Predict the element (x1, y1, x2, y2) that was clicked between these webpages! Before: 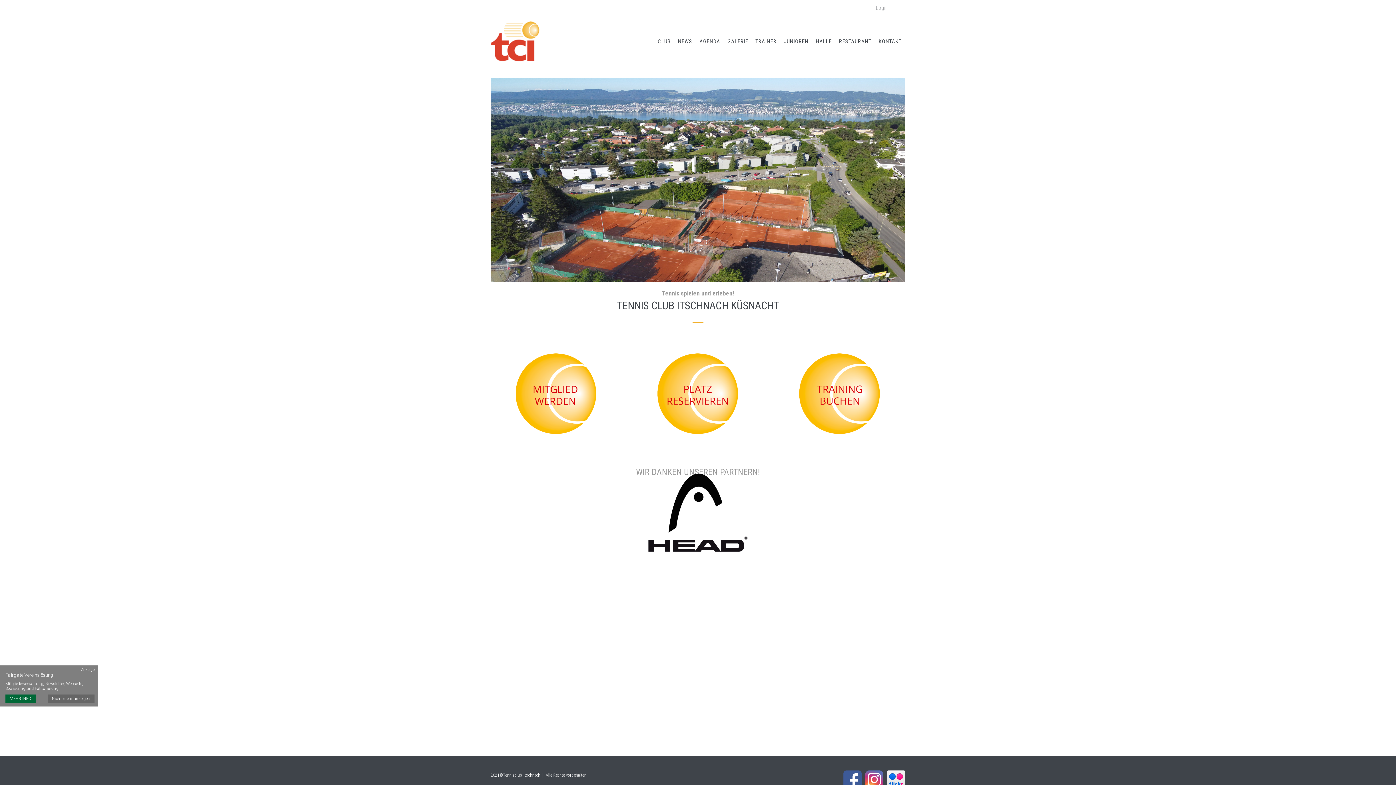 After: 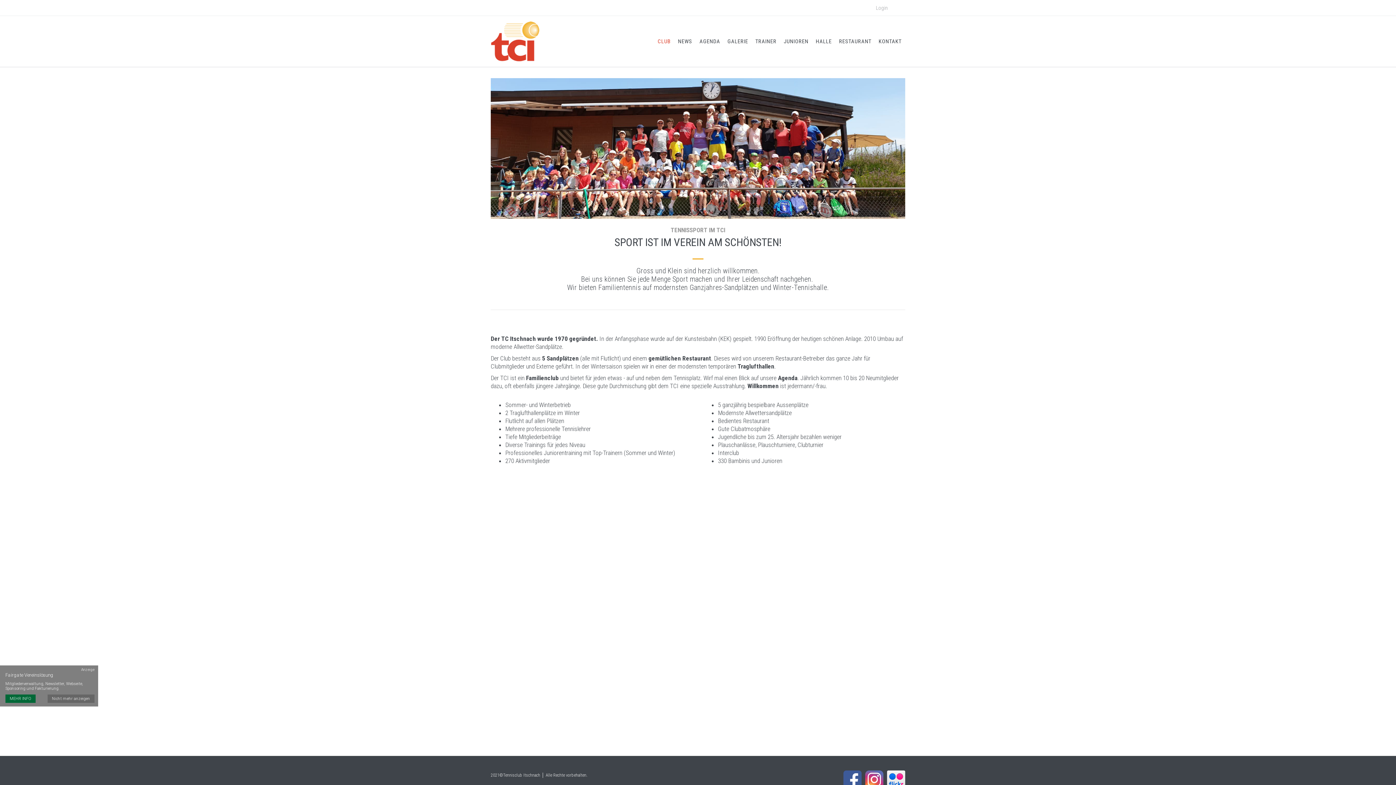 Action: label: CLUB bbox: (654, 29, 674, 53)